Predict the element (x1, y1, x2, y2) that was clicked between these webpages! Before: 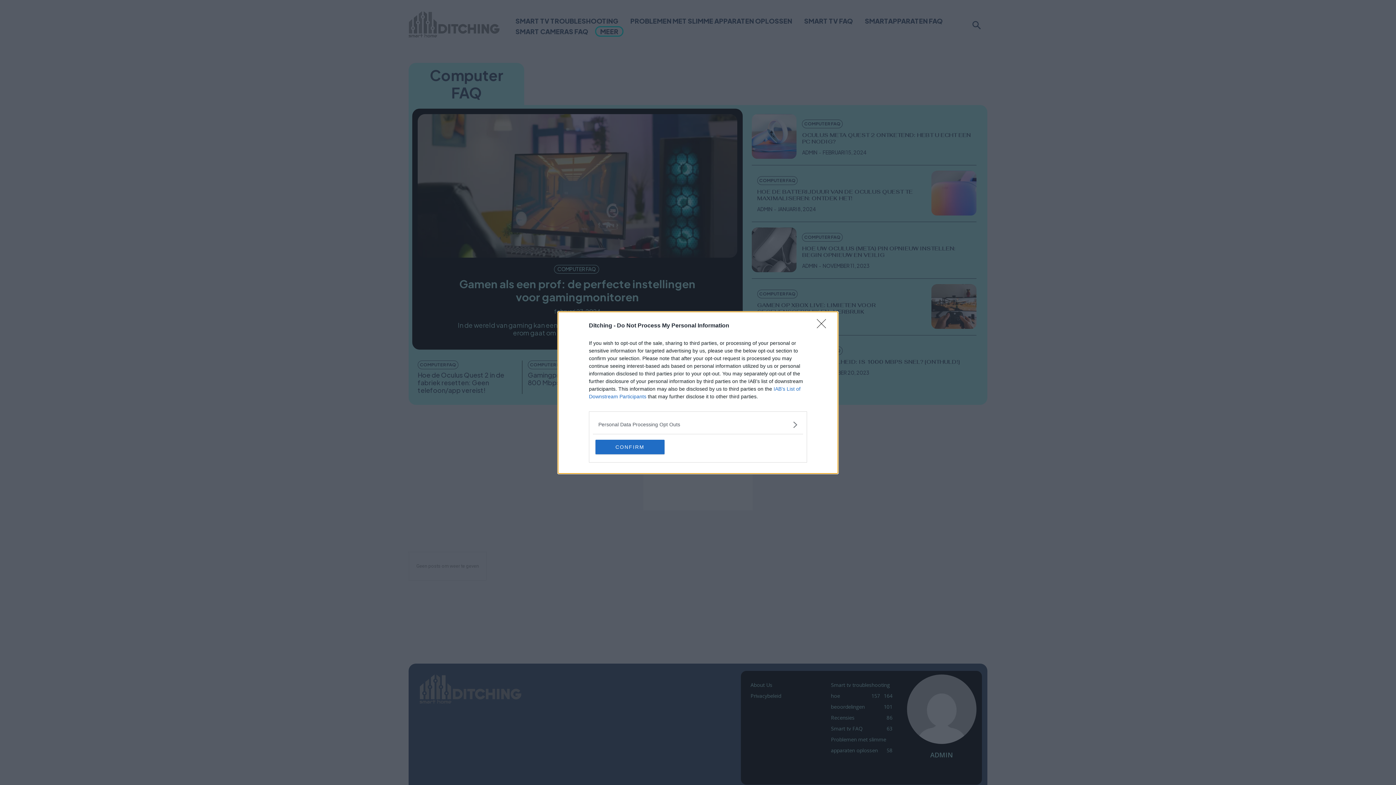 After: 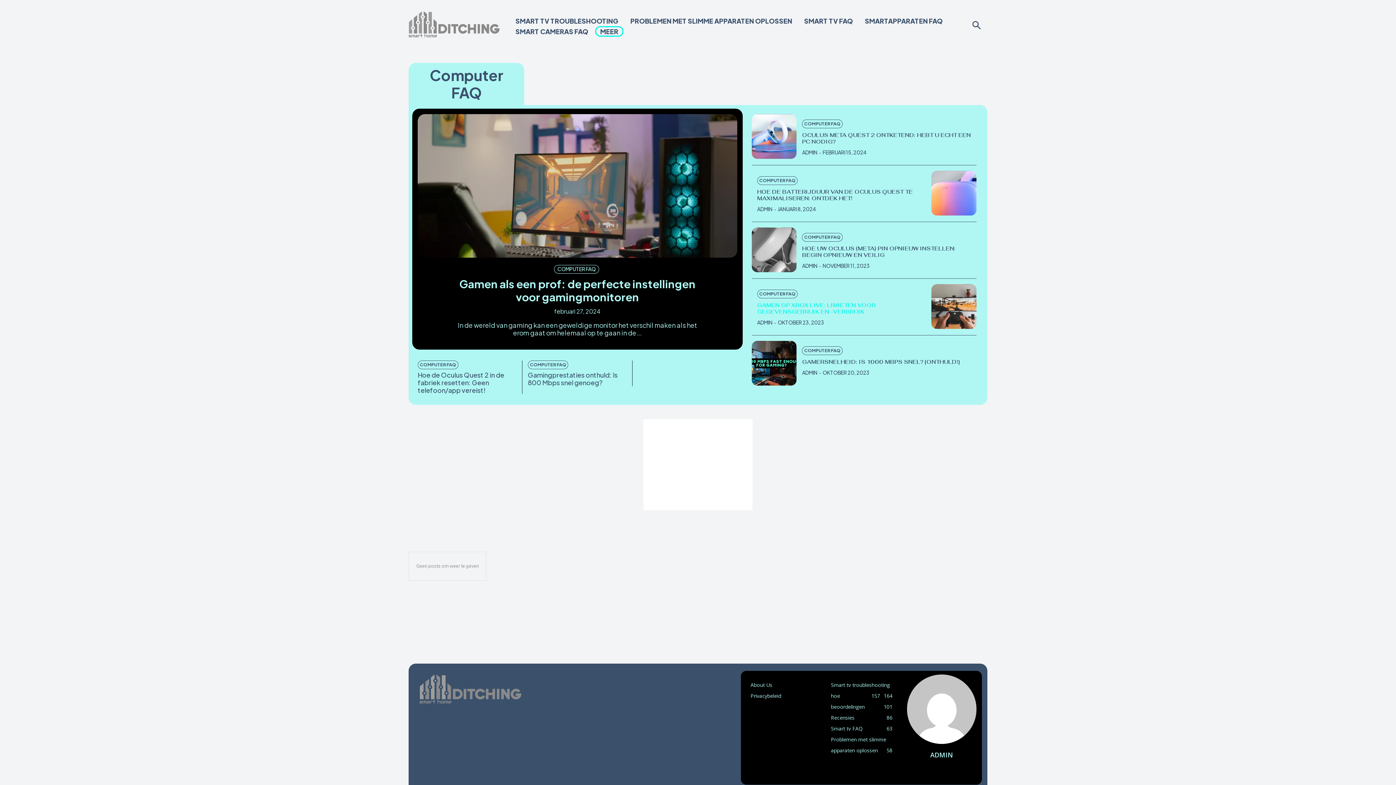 Action: label: Close bbox: (817, 319, 830, 332)